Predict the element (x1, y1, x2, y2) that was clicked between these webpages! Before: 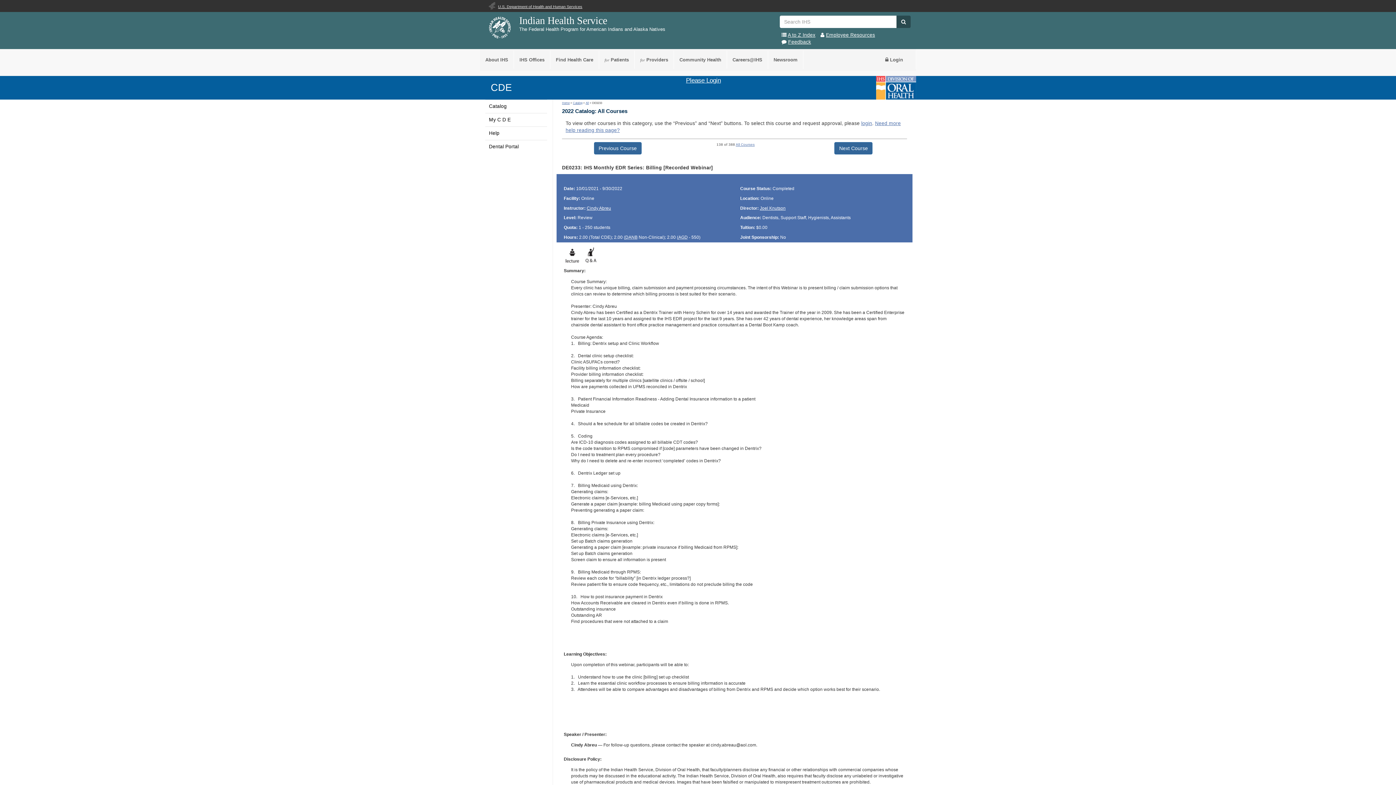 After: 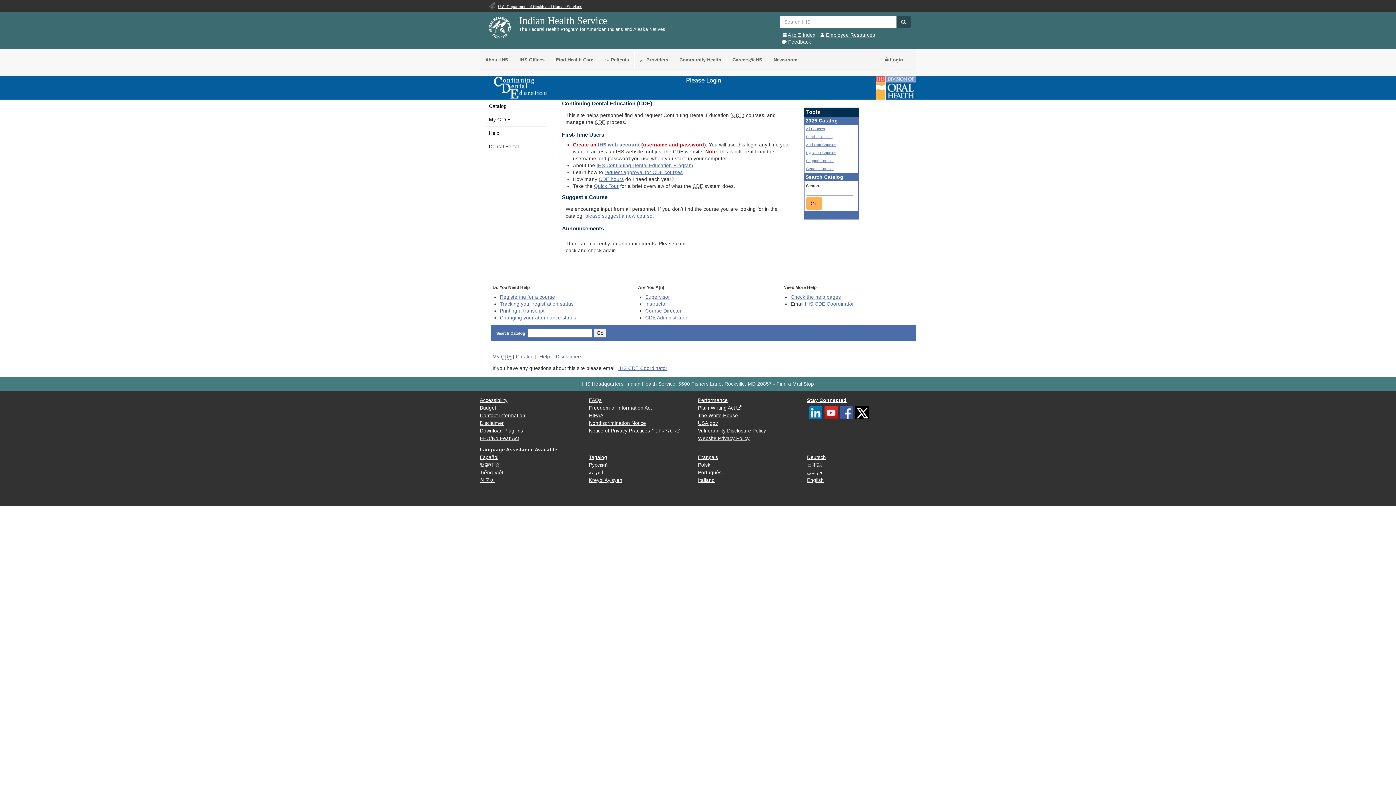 Action: bbox: (562, 101, 569, 104) label: Home